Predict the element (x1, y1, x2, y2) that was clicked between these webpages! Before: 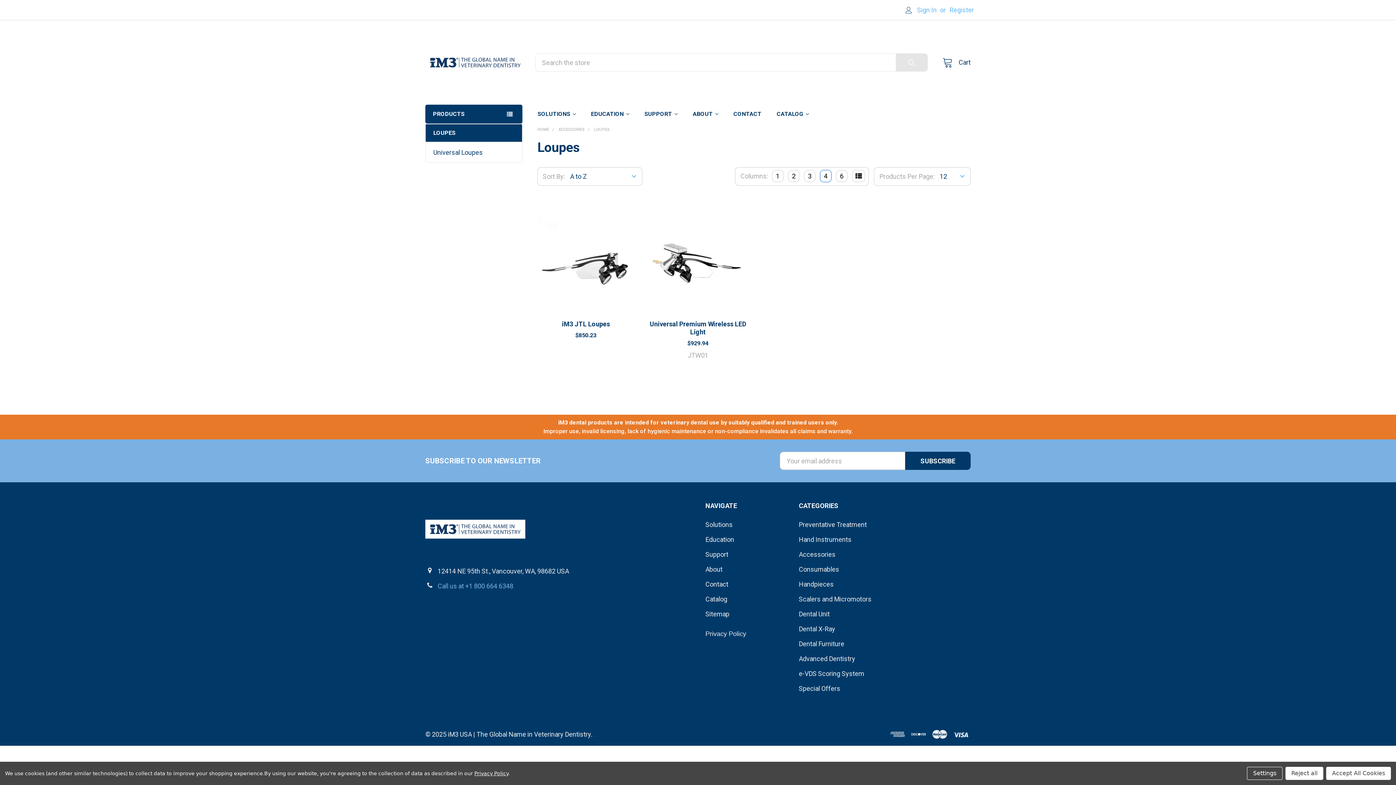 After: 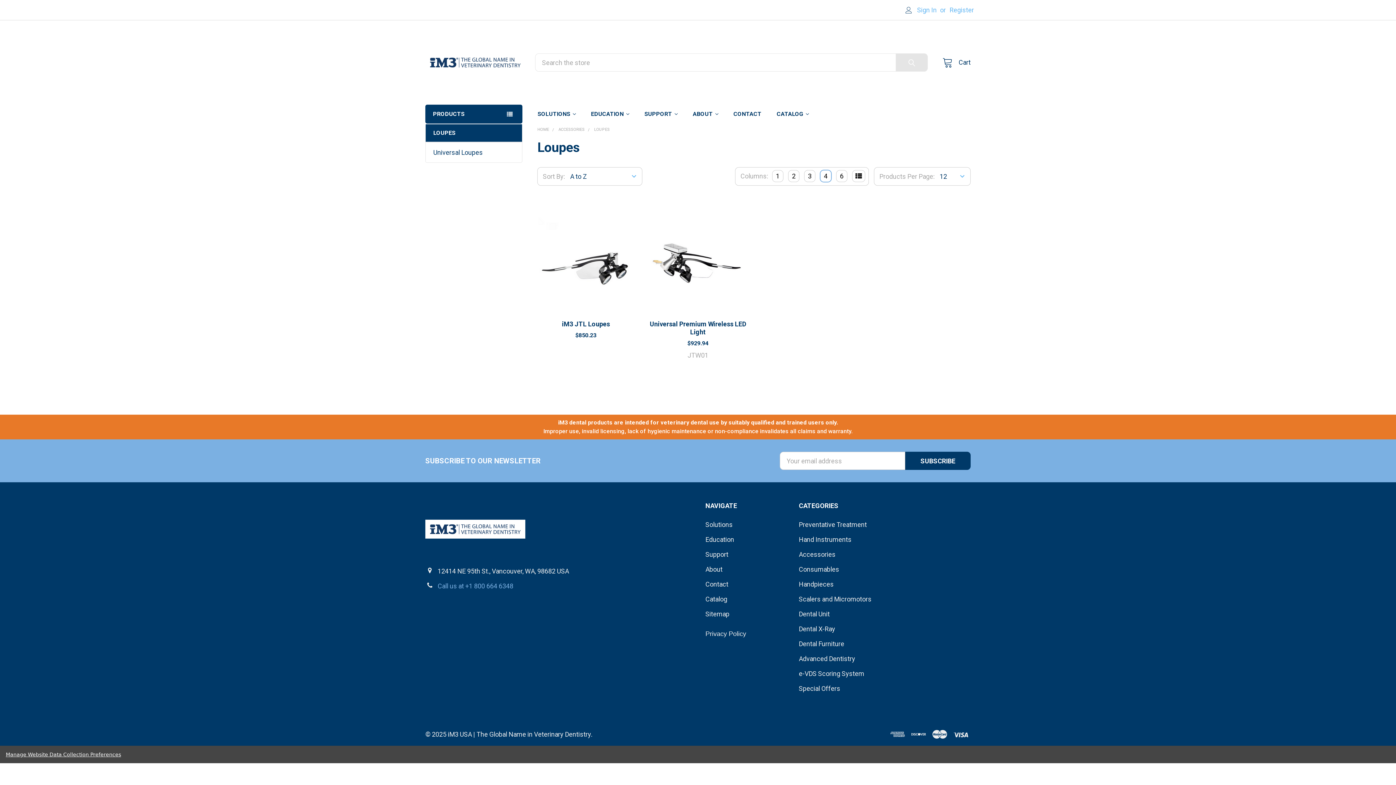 Action: label: Accept All Cookies bbox: (1326, 767, 1391, 780)